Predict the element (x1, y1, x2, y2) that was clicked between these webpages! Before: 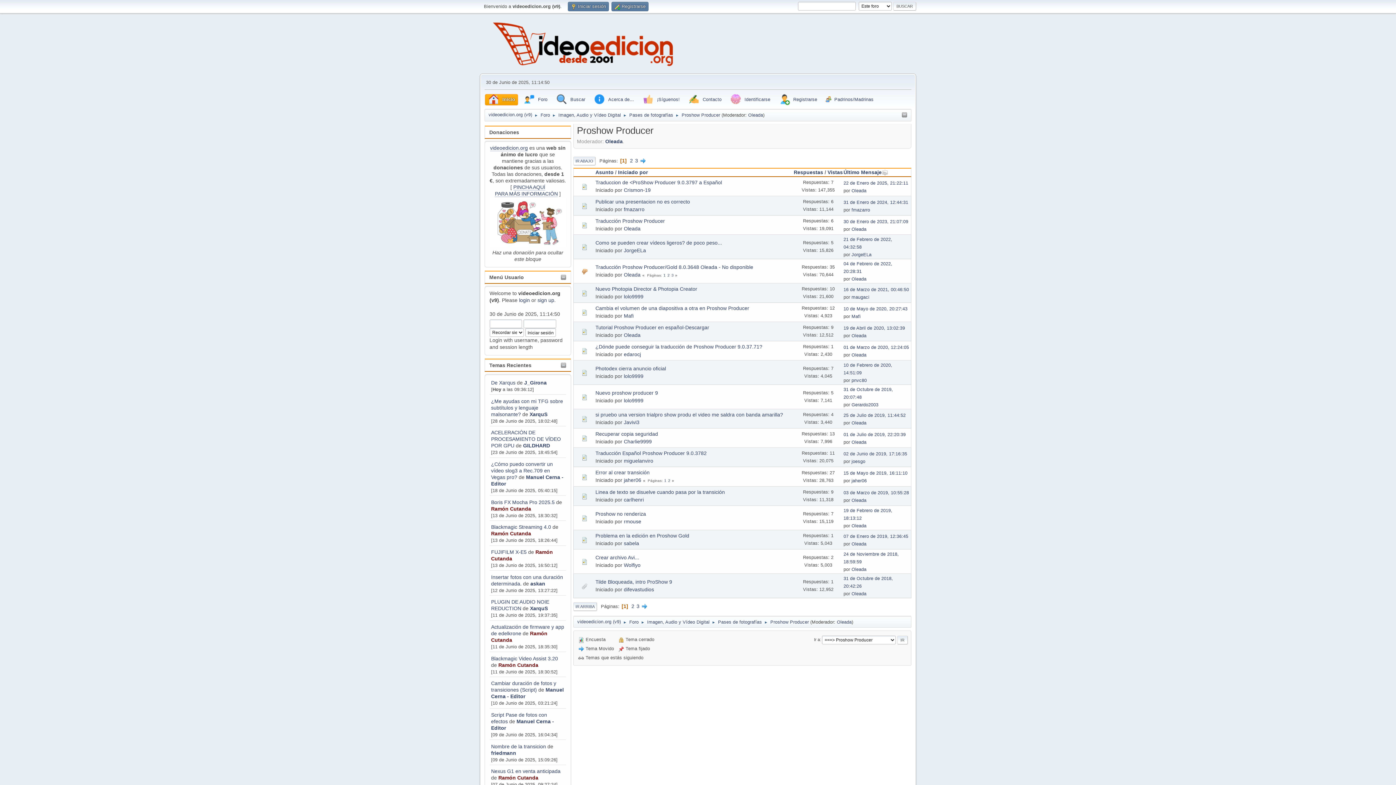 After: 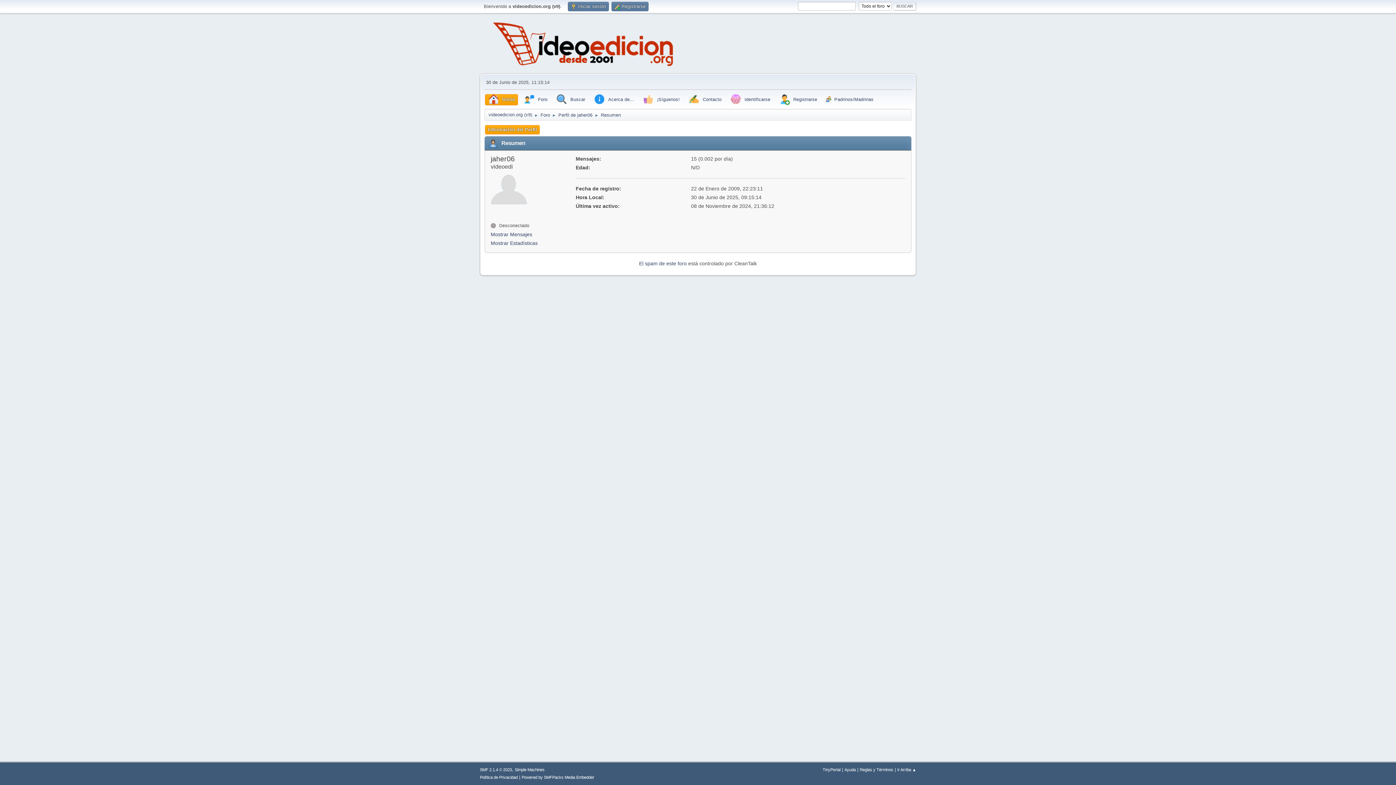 Action: bbox: (851, 478, 867, 483) label: jaher06